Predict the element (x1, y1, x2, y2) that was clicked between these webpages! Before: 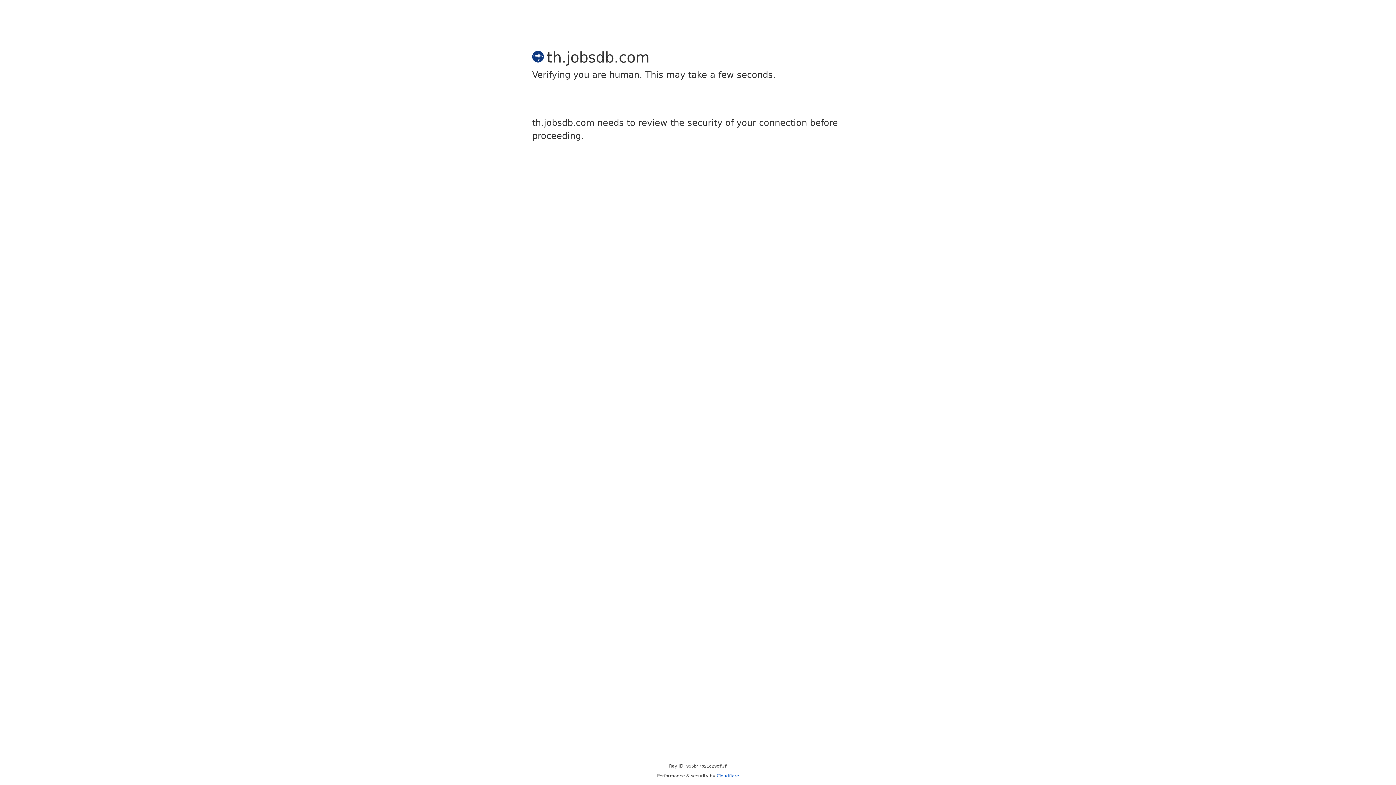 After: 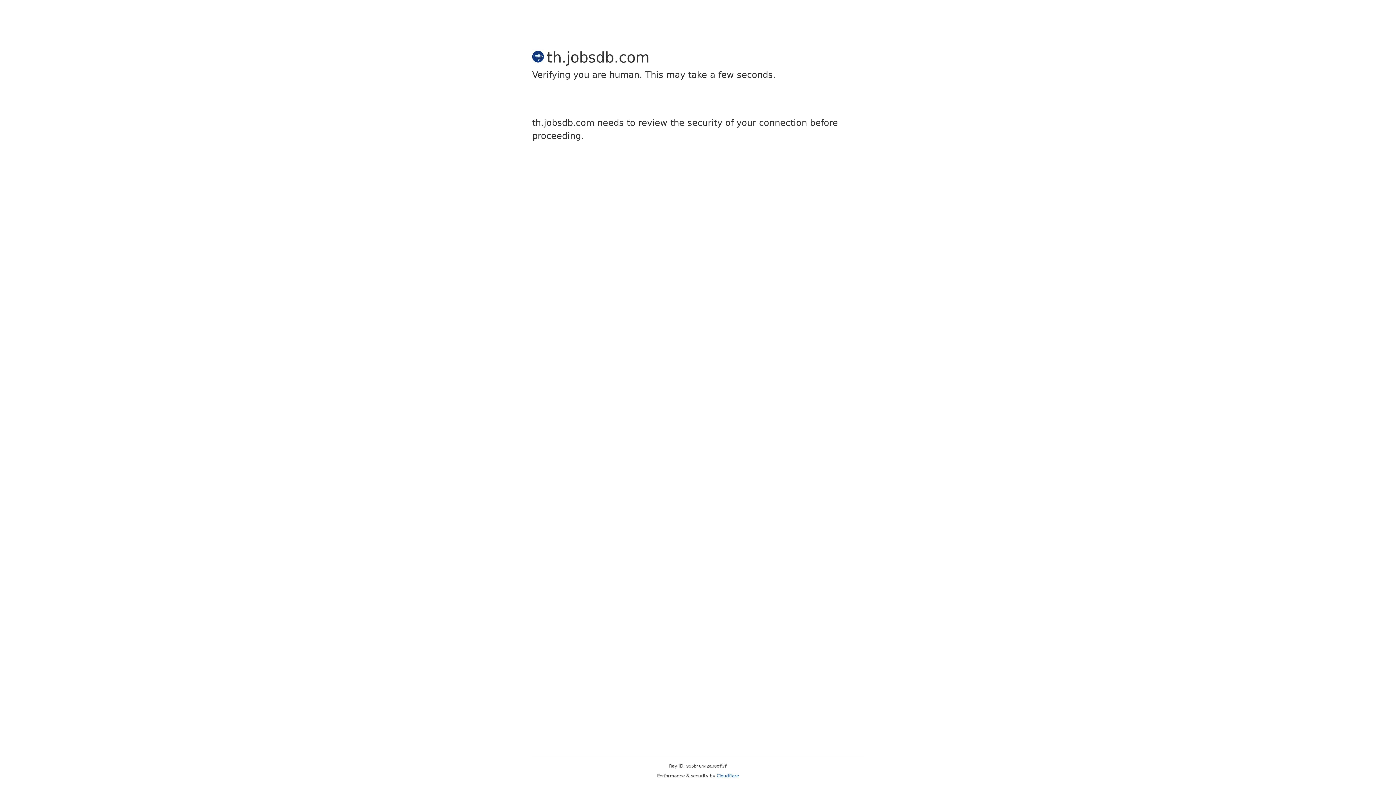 Action: label: Cloudflare bbox: (716, 773, 739, 778)